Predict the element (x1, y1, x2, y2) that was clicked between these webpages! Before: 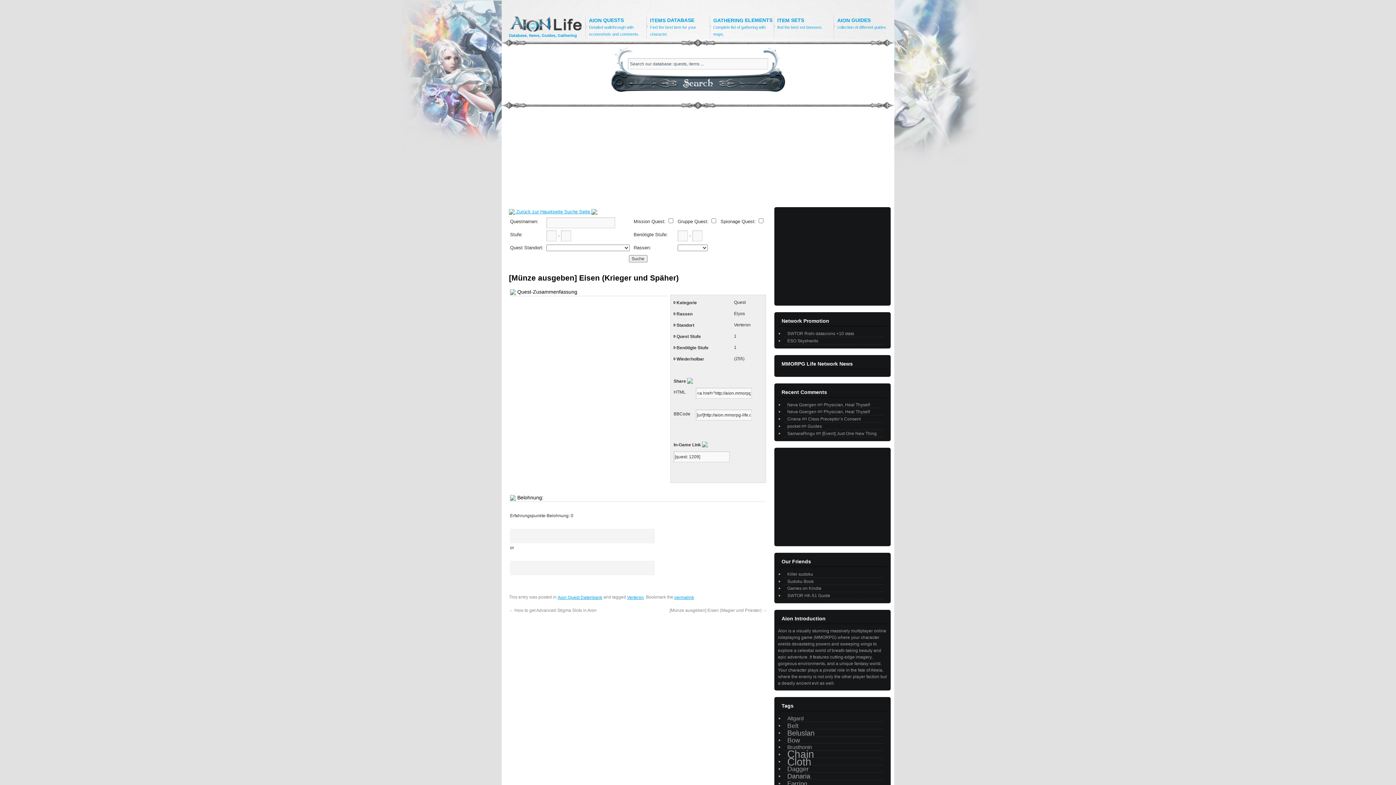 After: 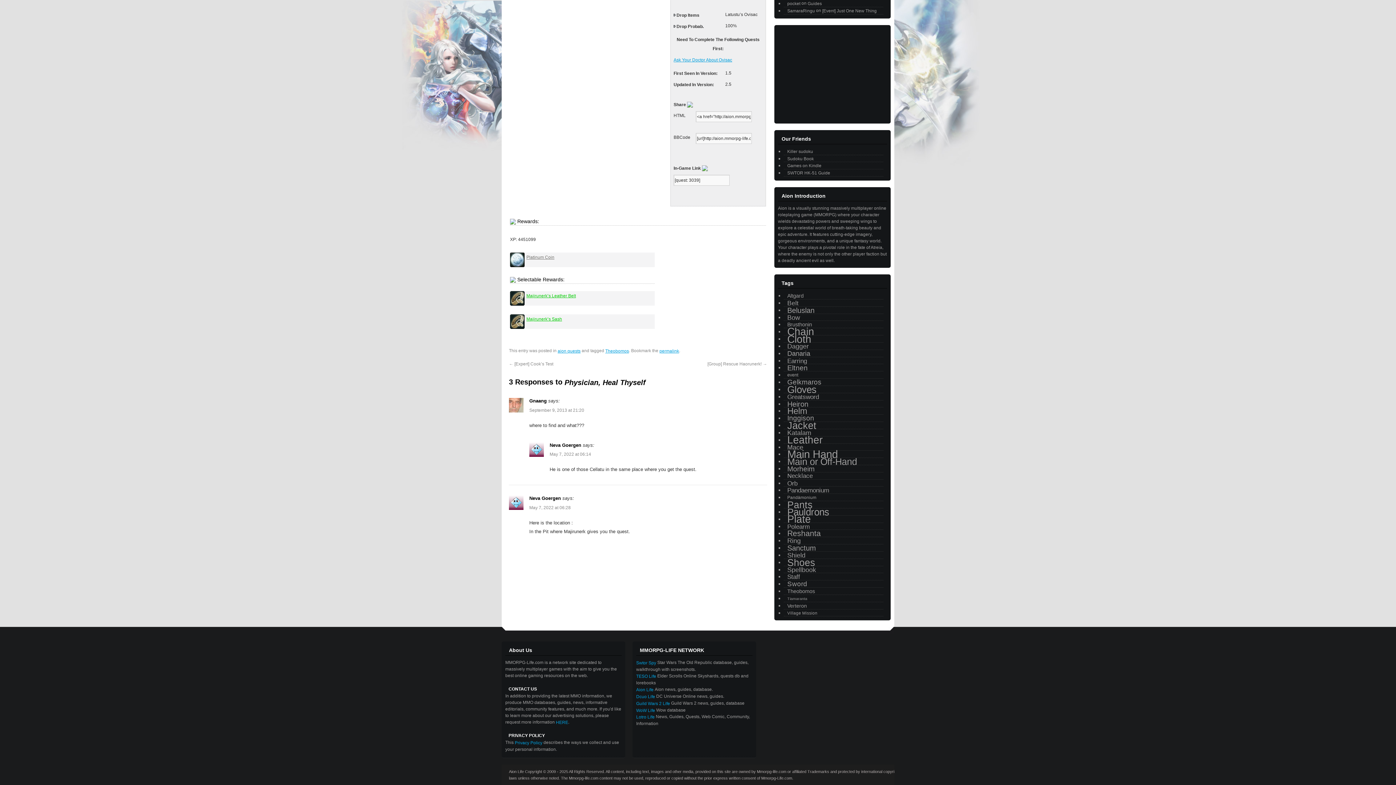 Action: bbox: (823, 402, 870, 407) label: Physician, Heal Thyself